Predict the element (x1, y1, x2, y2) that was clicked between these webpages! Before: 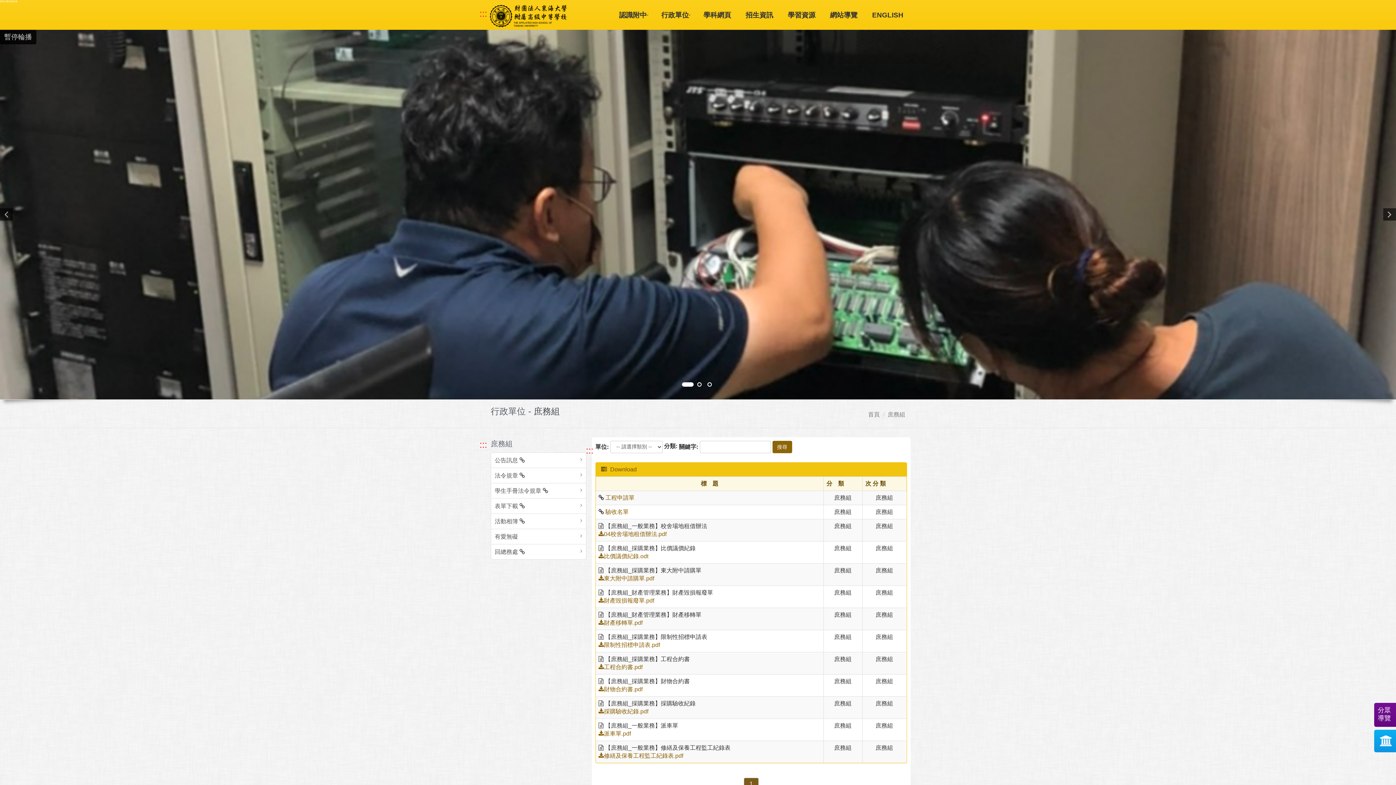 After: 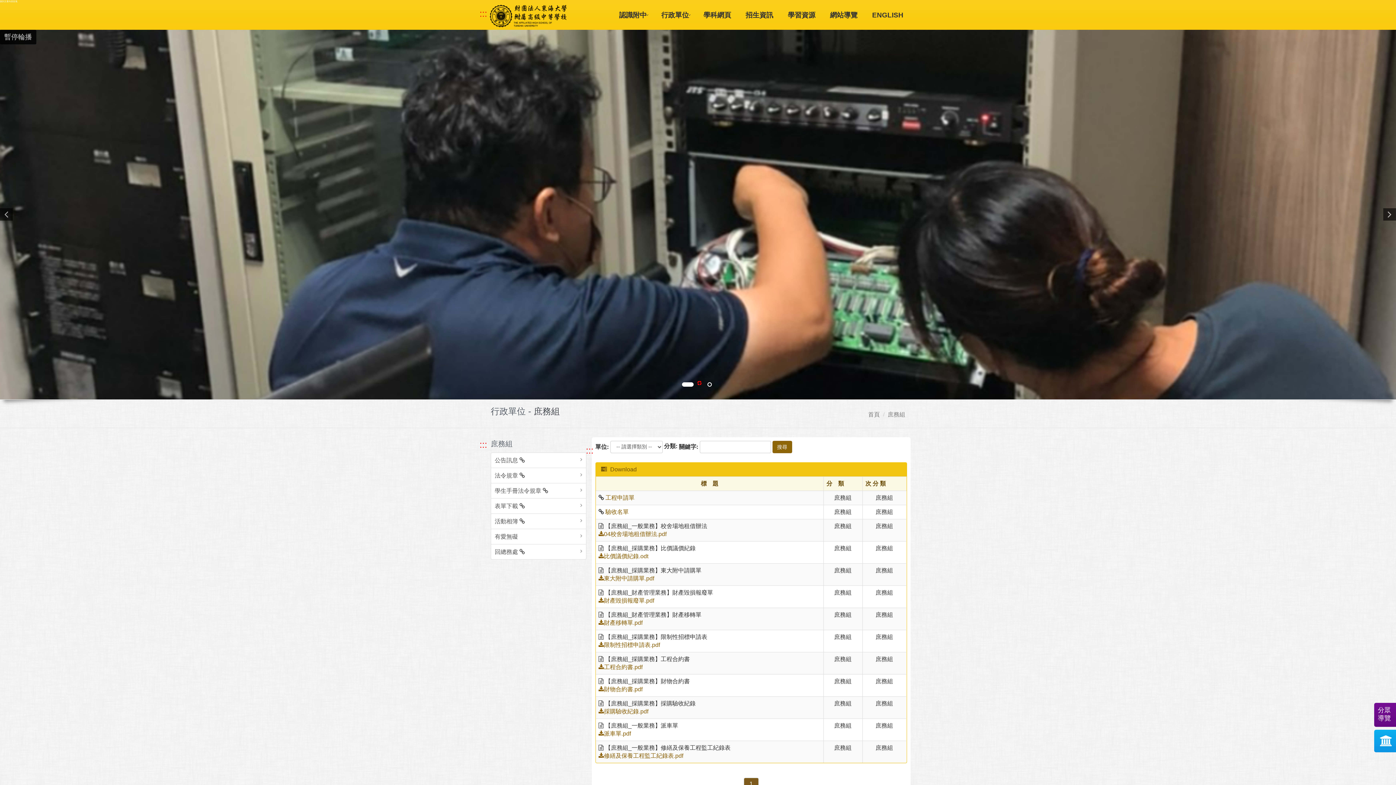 Action: label: 第4張圖 bbox: (697, 382, 701, 387)